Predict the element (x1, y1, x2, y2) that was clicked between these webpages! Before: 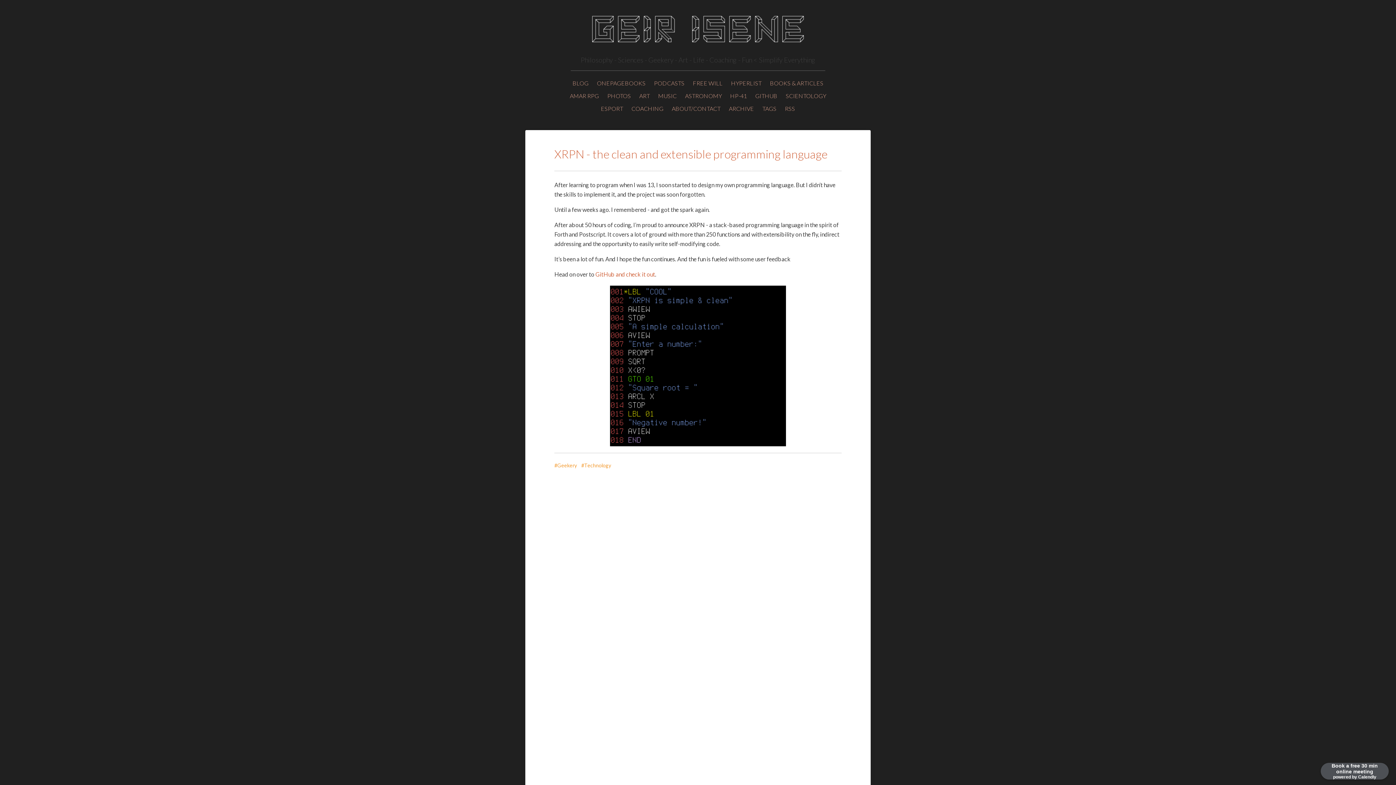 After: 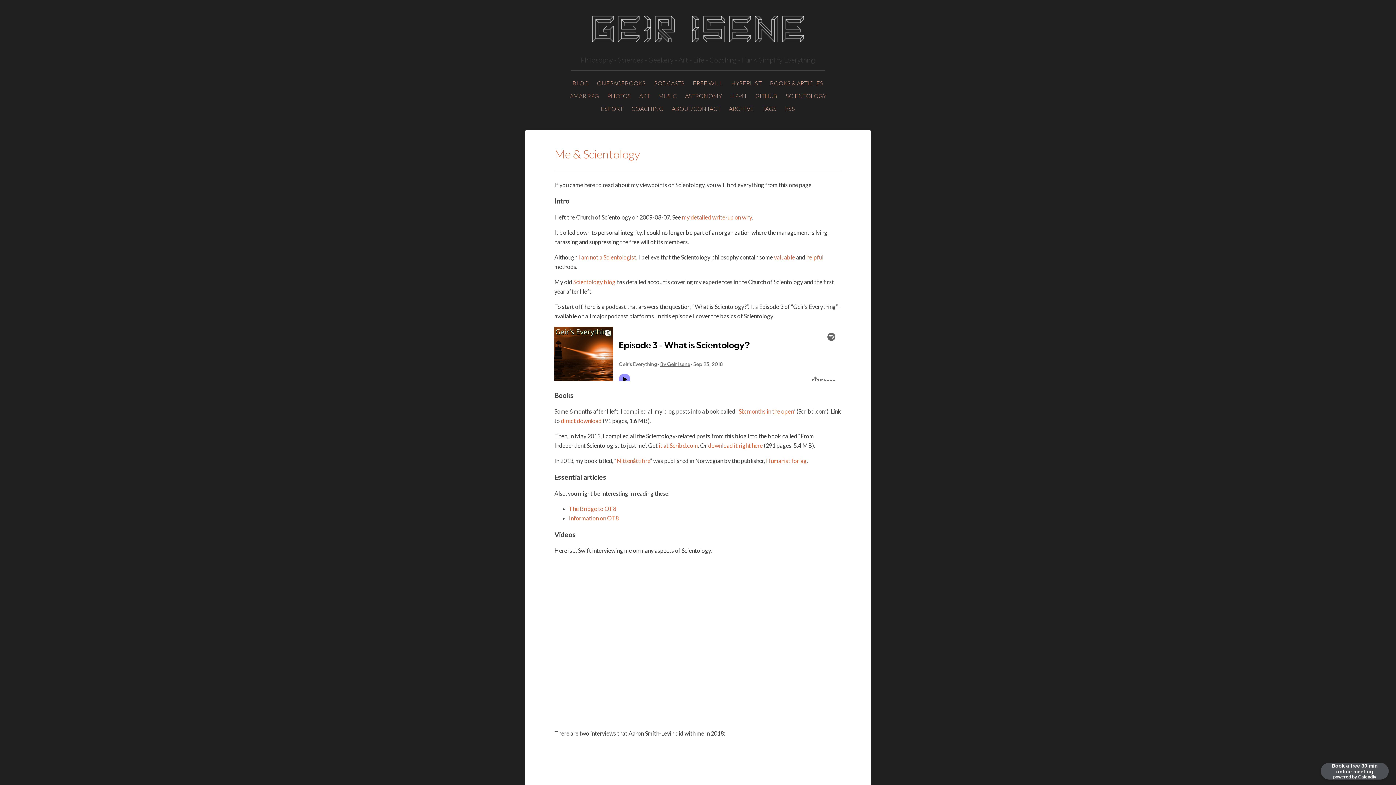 Action: label: SCIENTOLOGY bbox: (786, 92, 826, 99)